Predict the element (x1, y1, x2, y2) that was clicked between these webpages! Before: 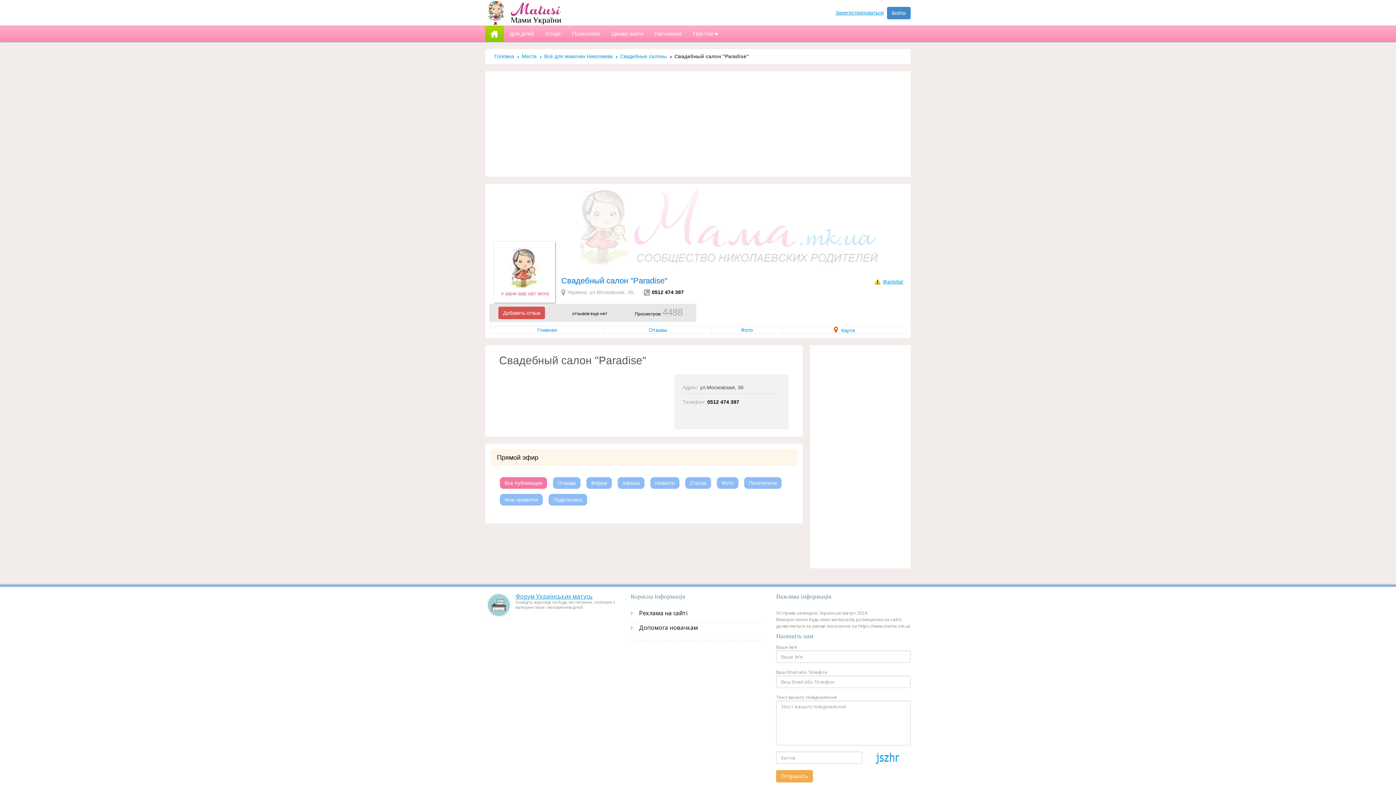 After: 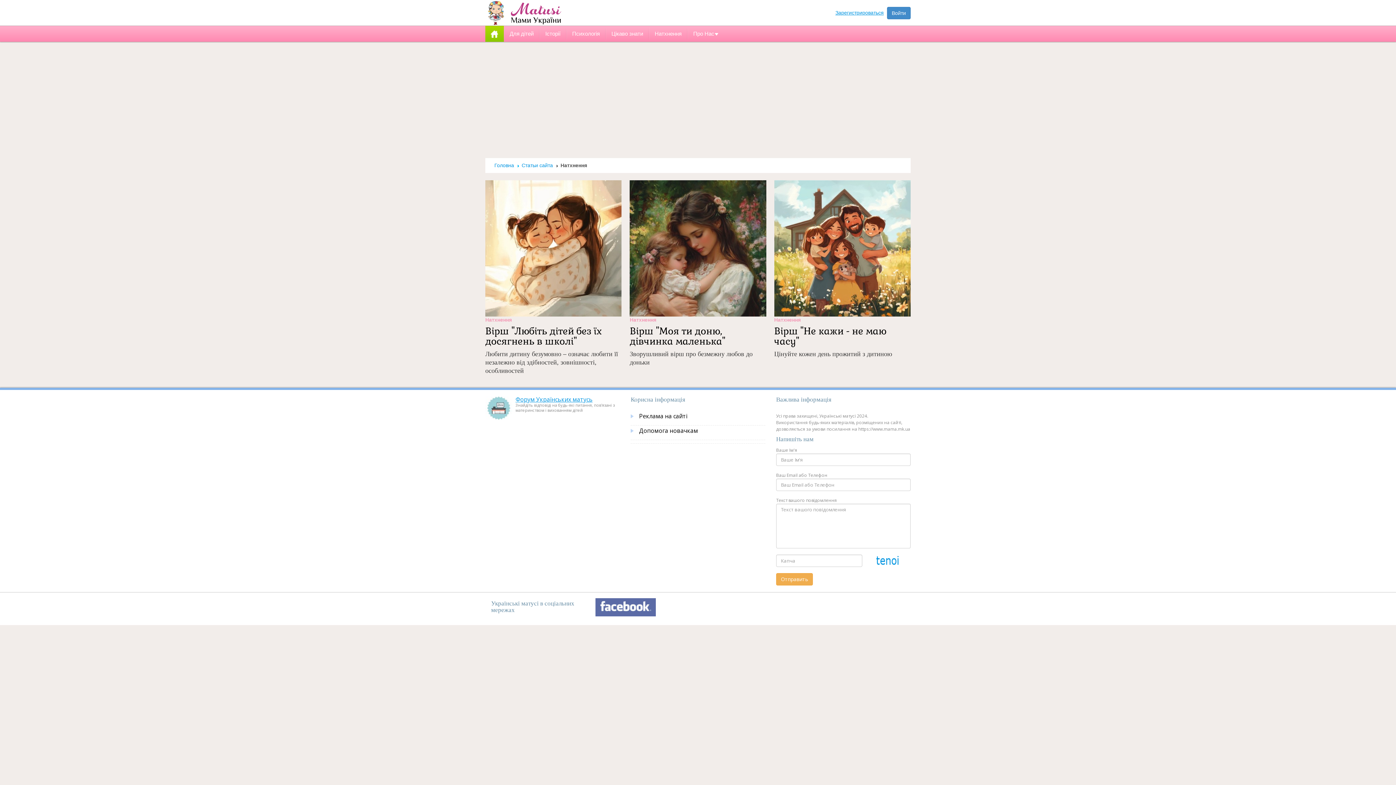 Action: bbox: (649, 25, 687, 41) label: Натхнення